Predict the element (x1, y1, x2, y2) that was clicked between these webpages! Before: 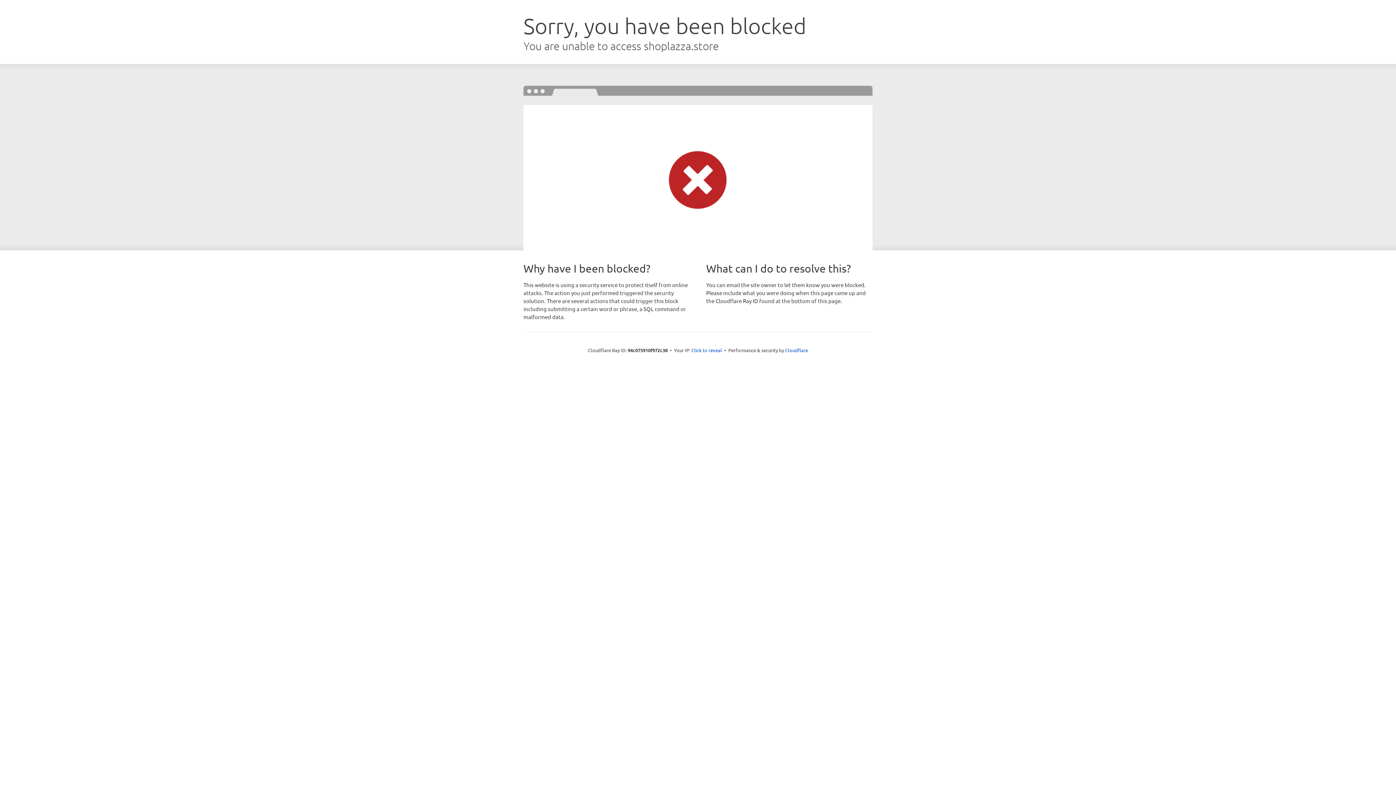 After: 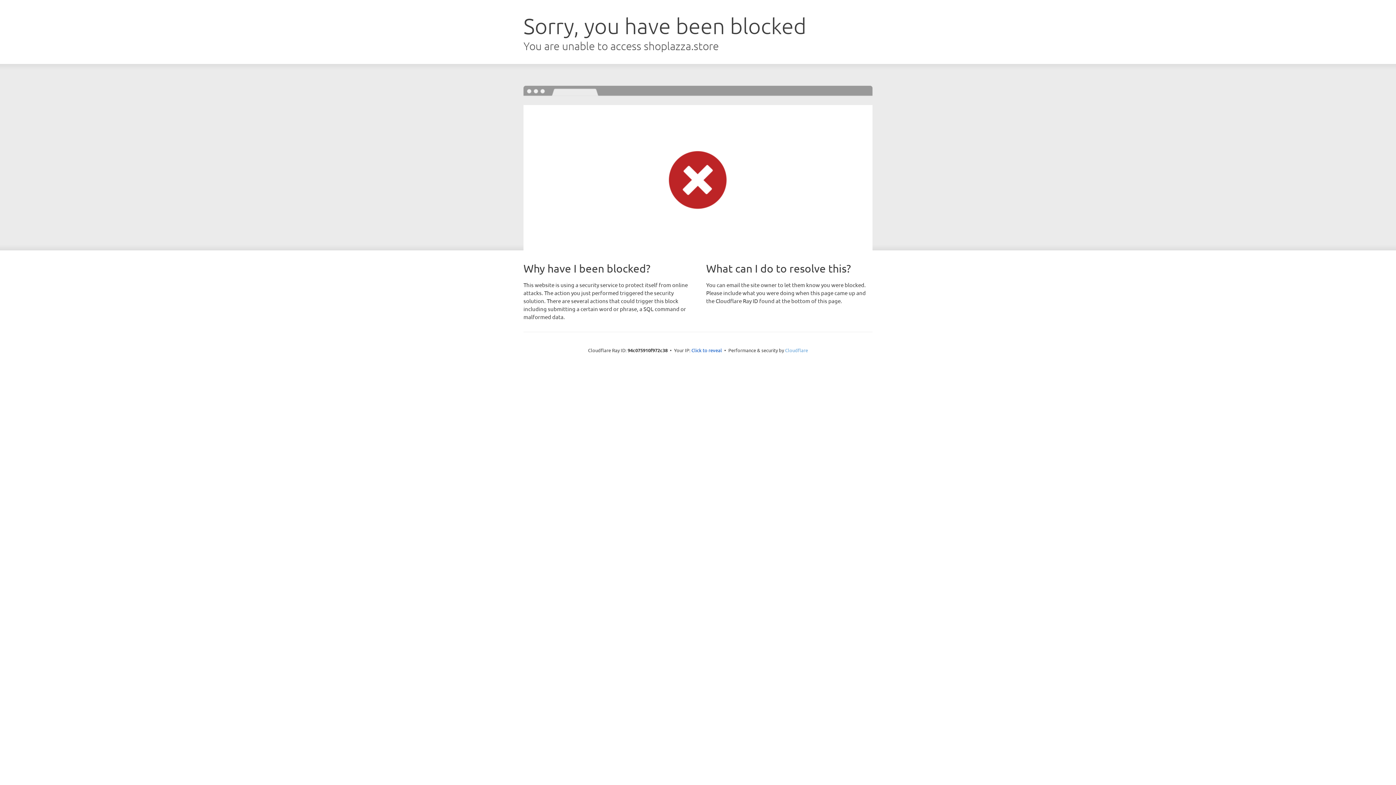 Action: bbox: (785, 347, 808, 353) label: Cloudflare